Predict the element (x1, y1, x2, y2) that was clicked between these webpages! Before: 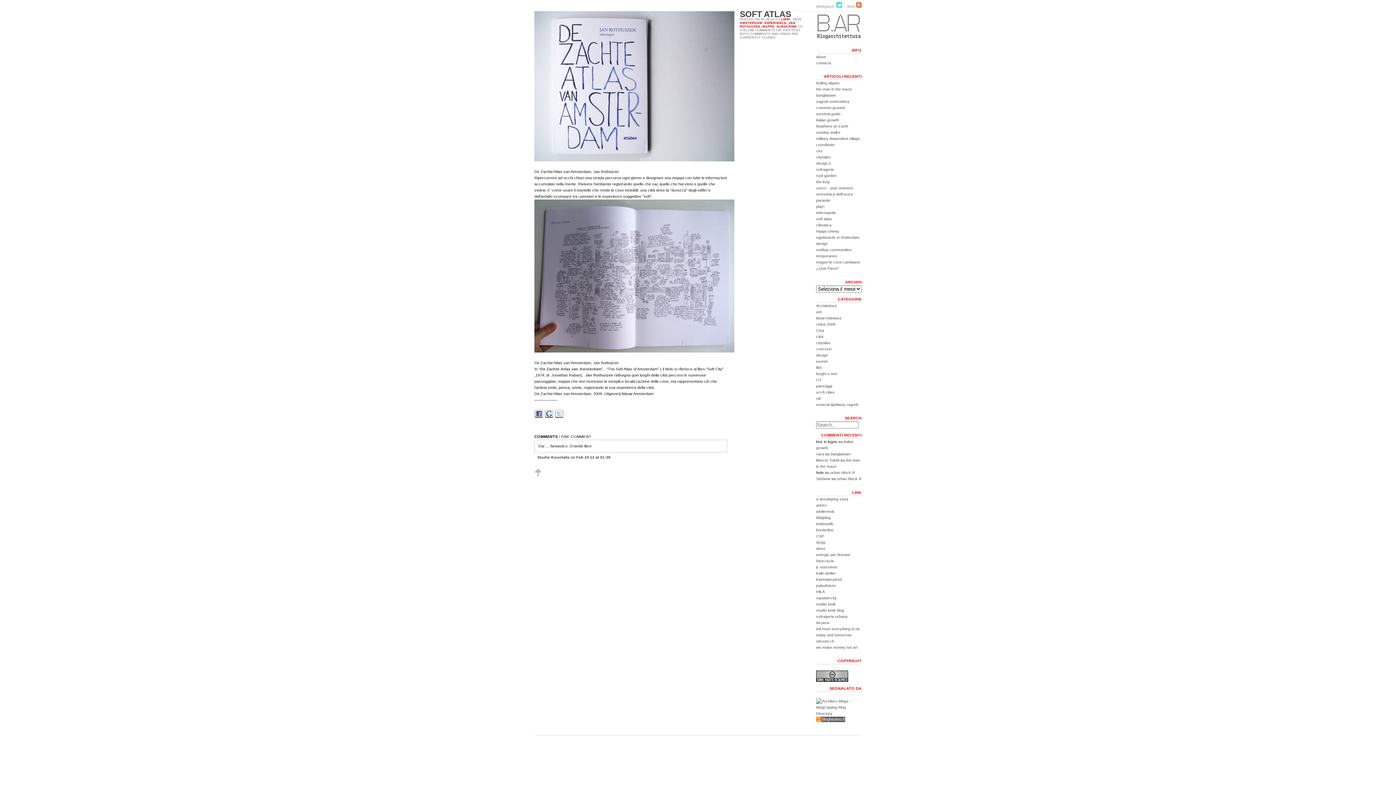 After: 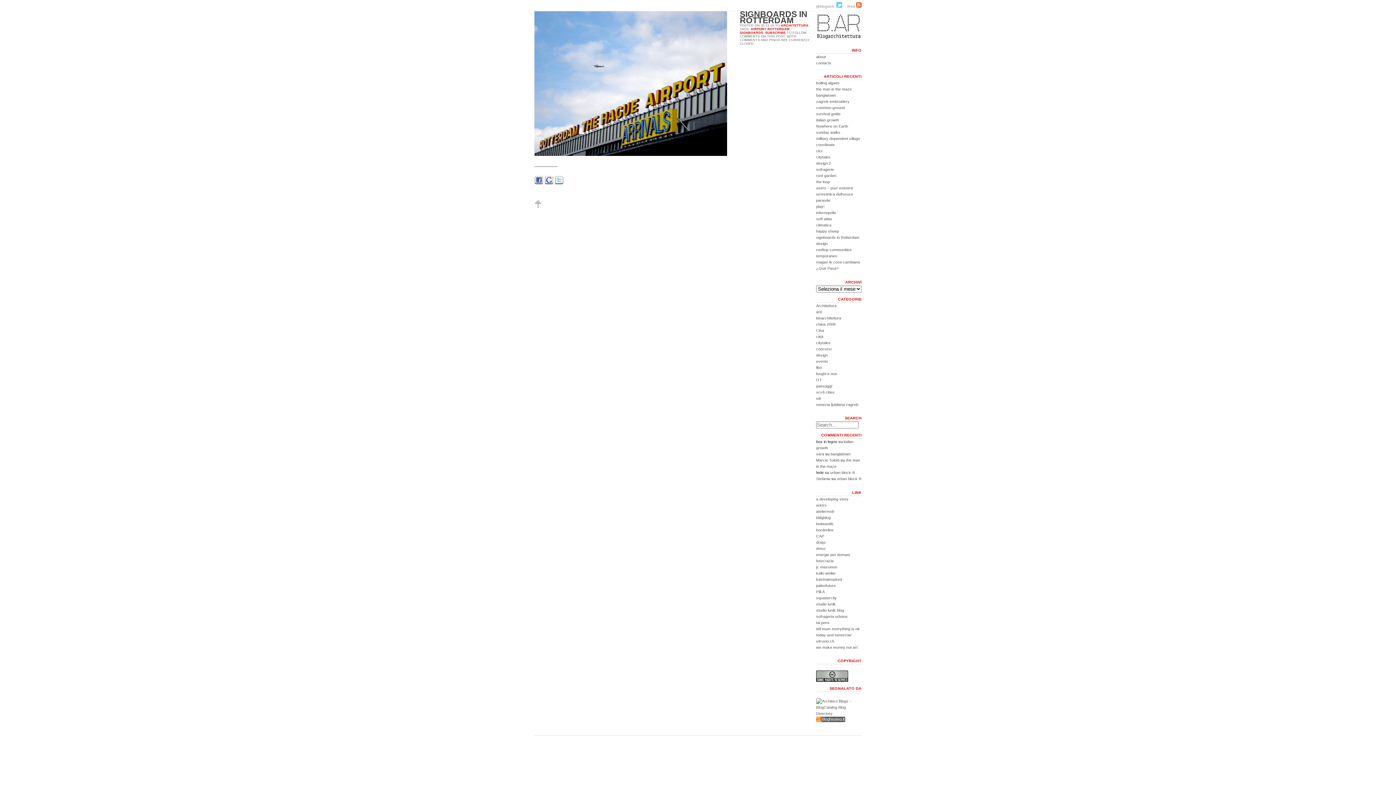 Action: bbox: (816, 235, 859, 239) label: signboards in Rotterdam